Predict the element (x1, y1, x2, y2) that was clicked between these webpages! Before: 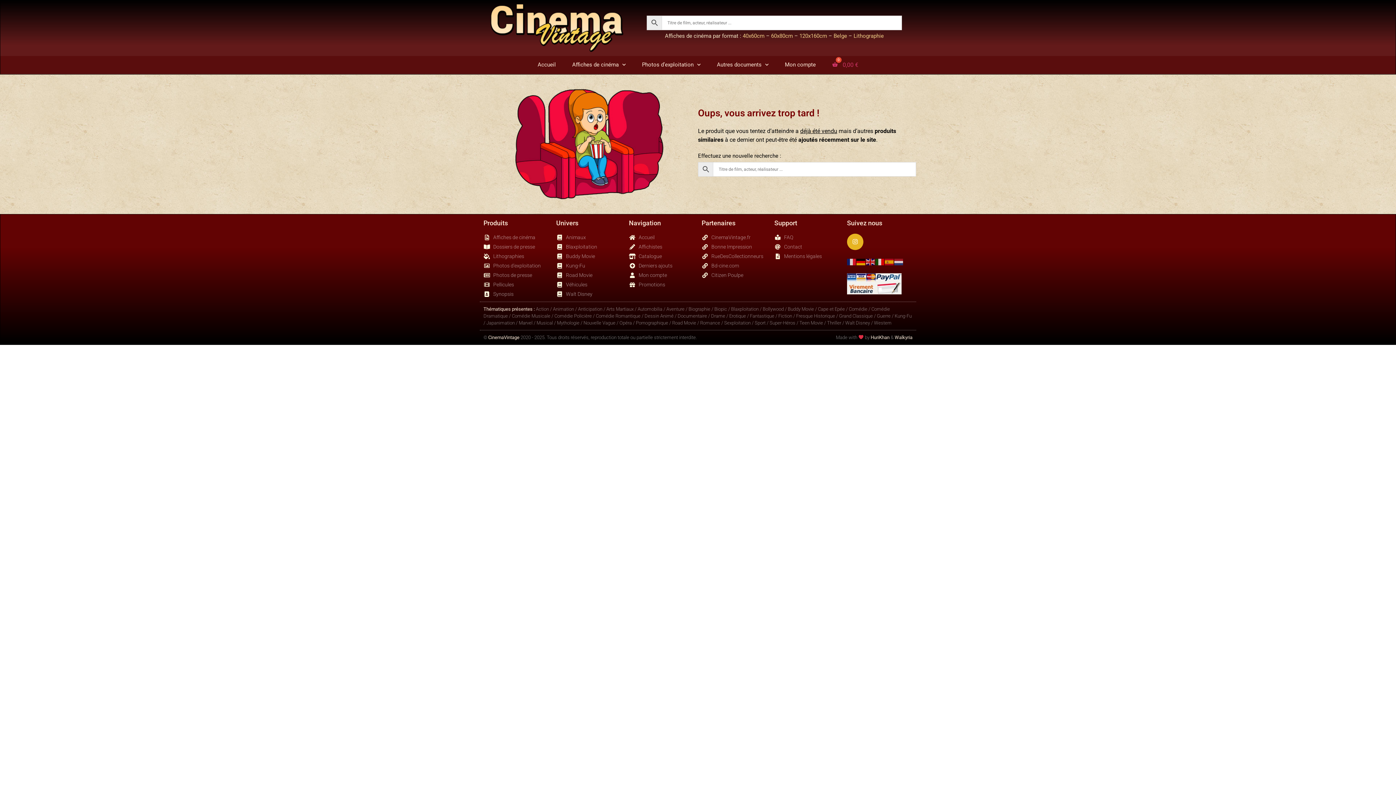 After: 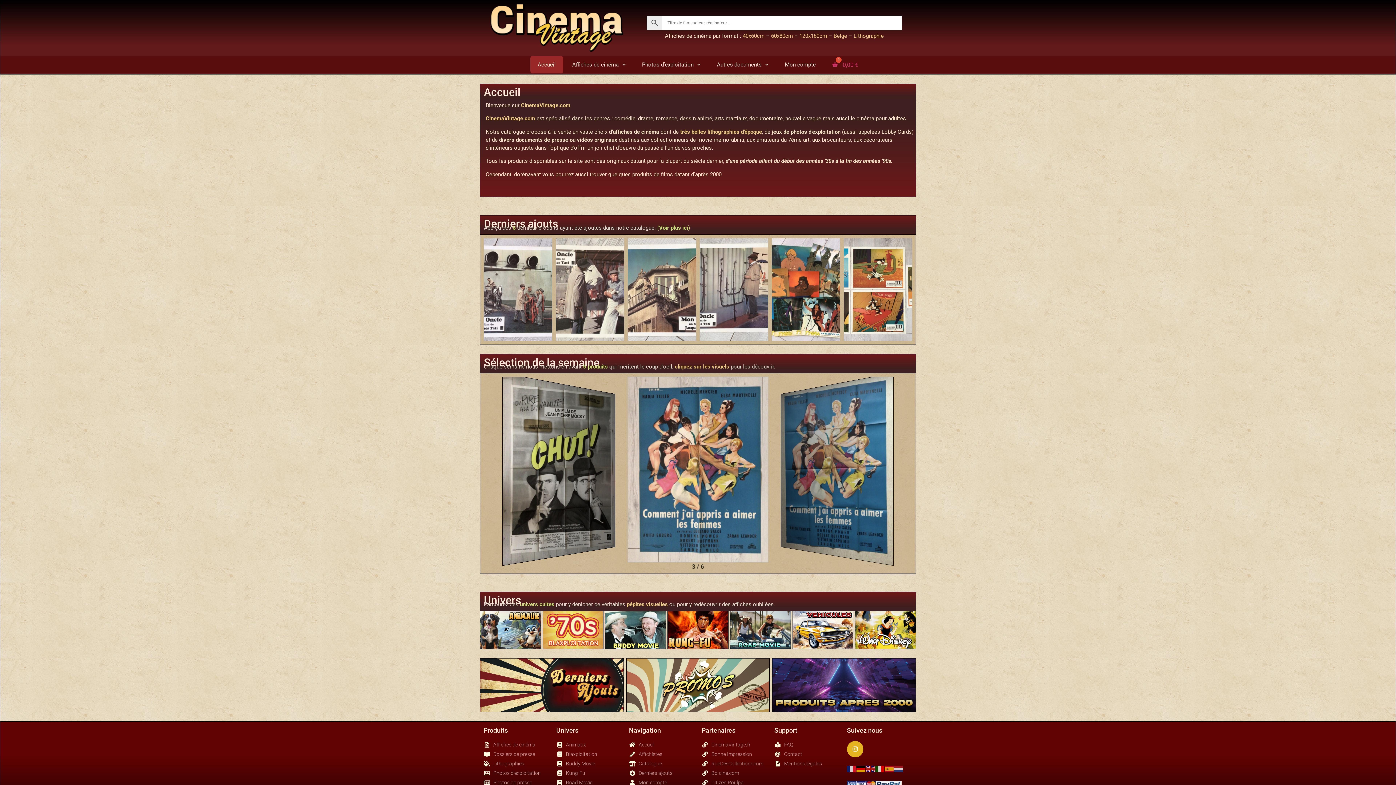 Action: bbox: (629, 233, 694, 241) label: Accueil